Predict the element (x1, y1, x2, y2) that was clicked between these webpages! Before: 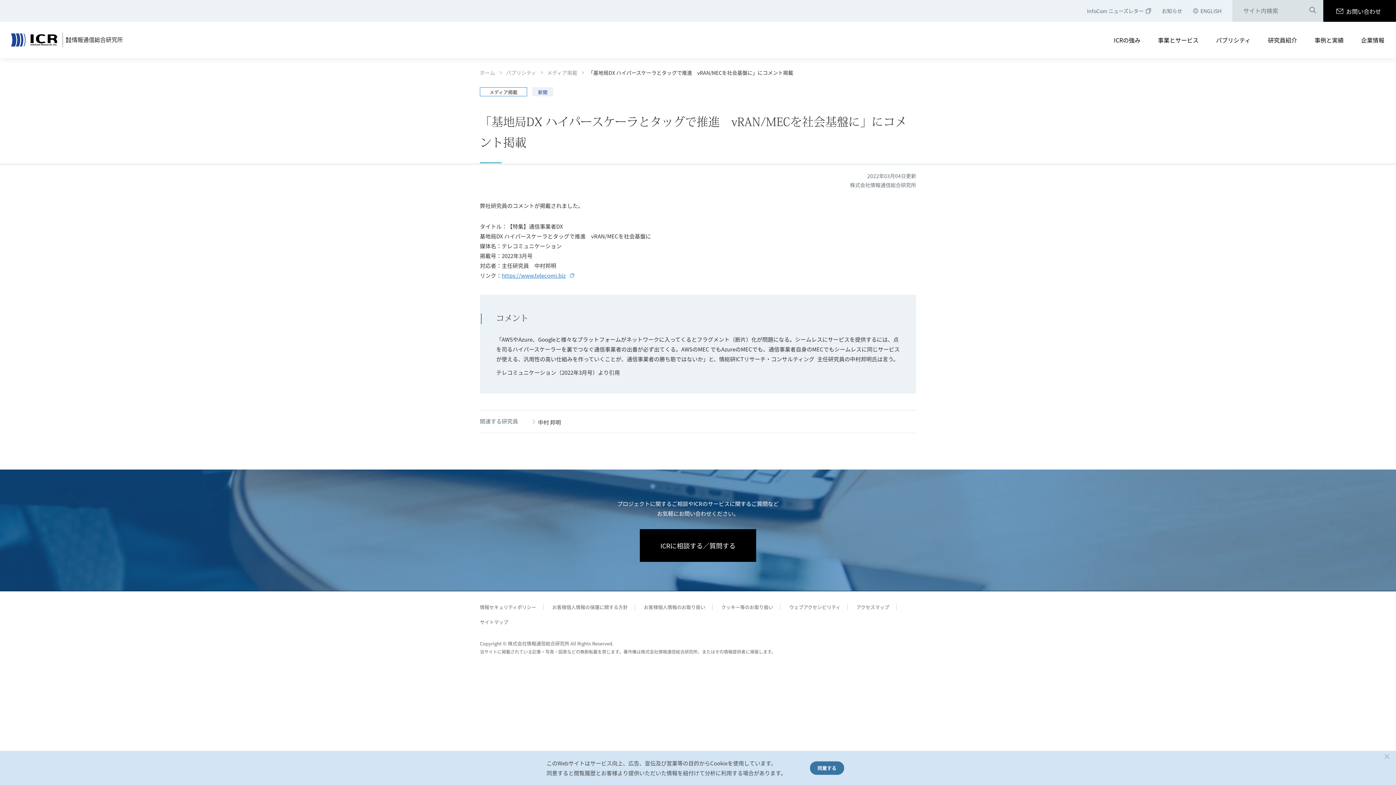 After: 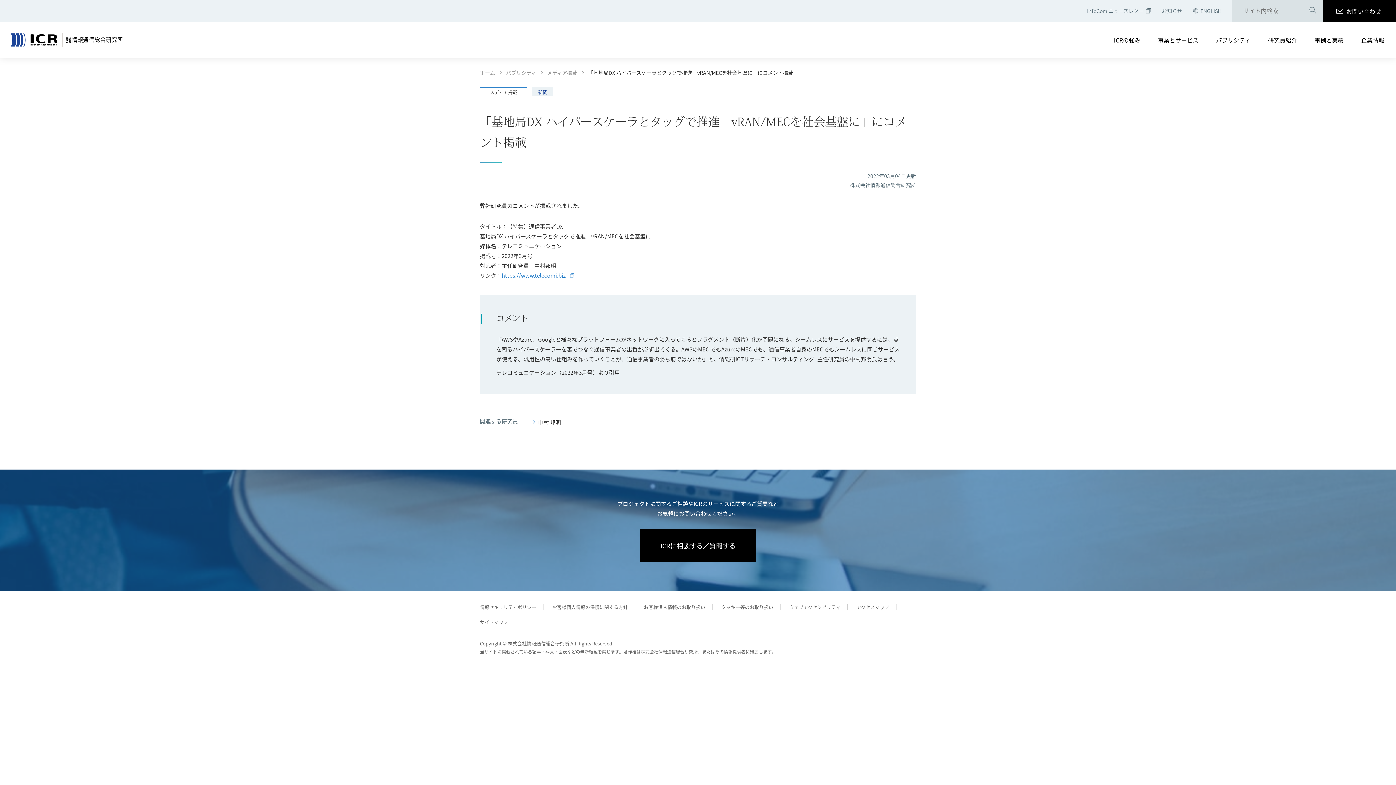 Action: label: 同意する bbox: (810, 761, 844, 775)